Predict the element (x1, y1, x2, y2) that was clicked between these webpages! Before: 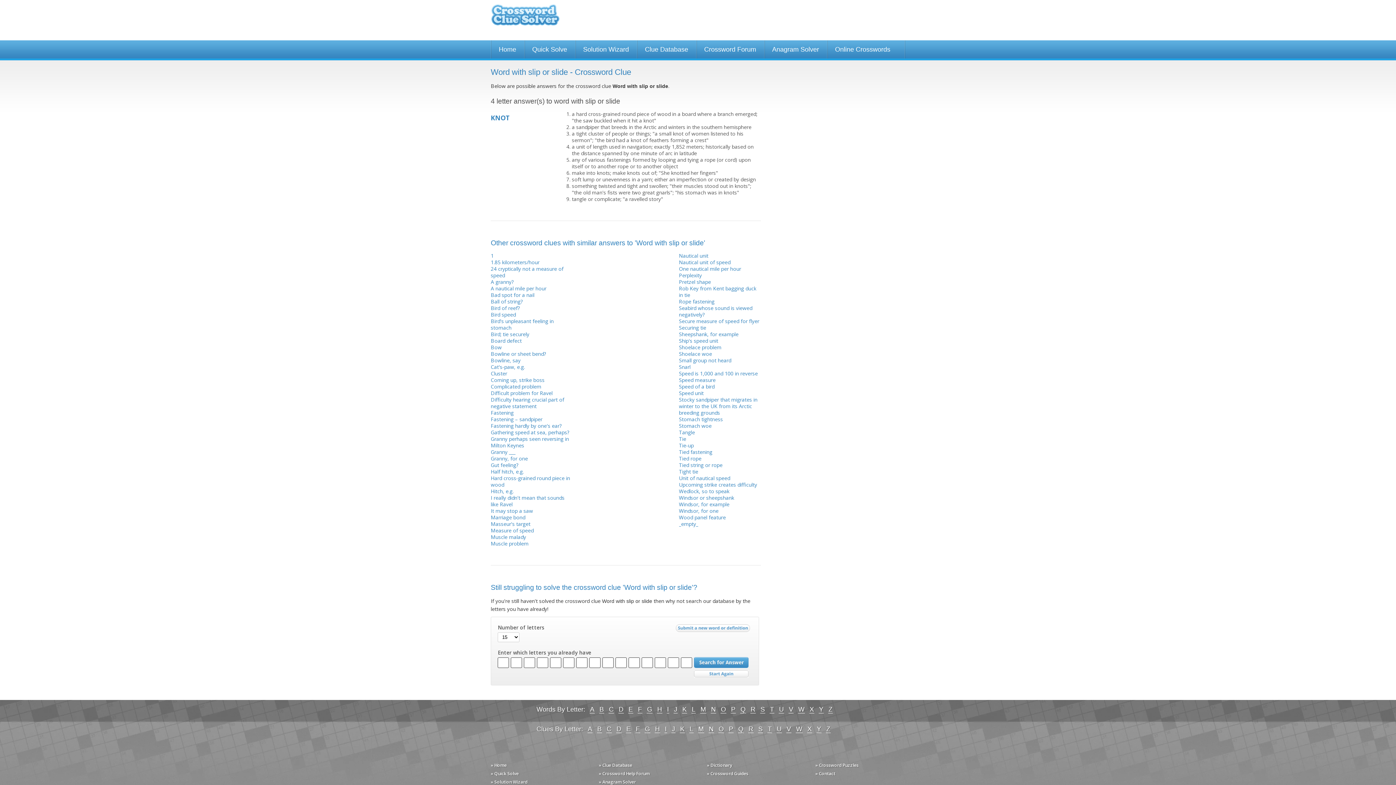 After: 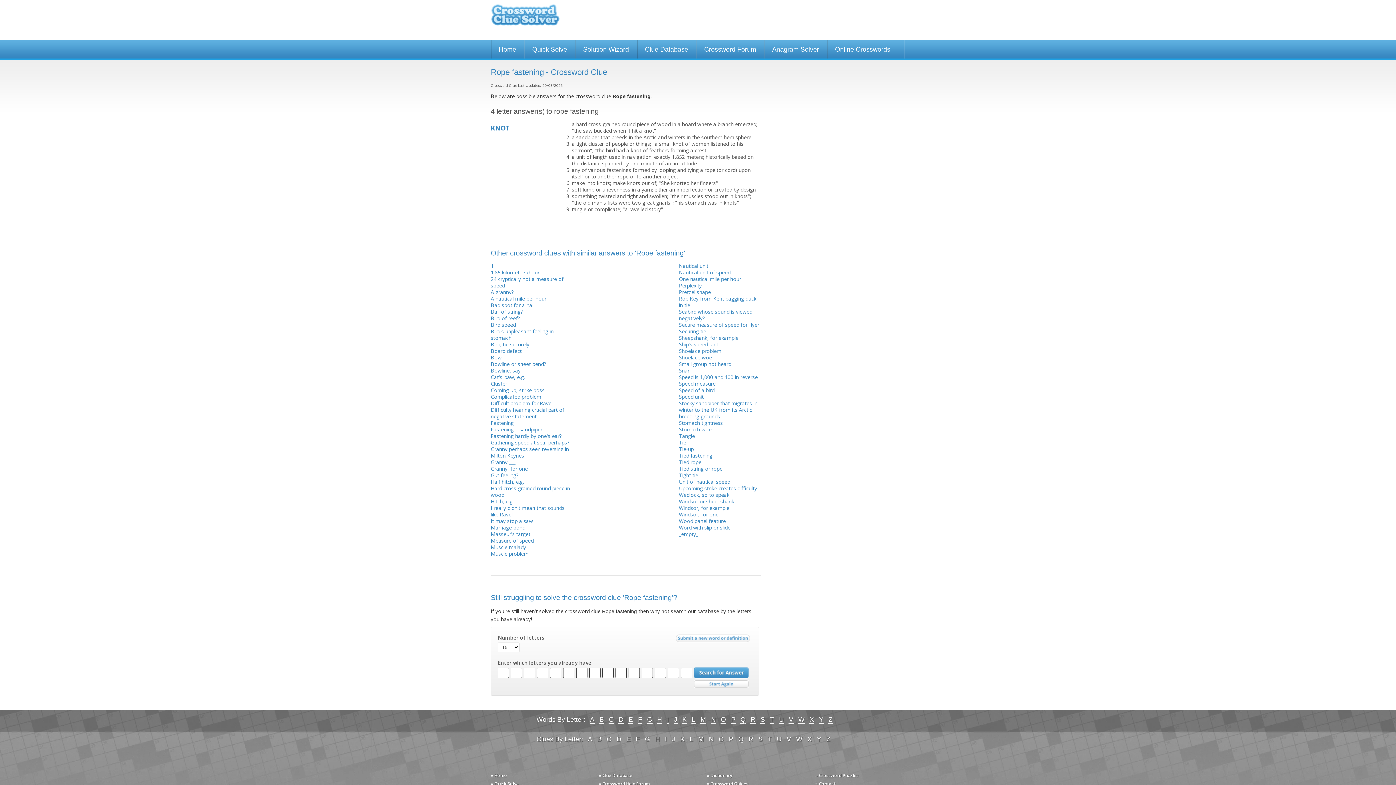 Action: bbox: (679, 298, 714, 305) label: Rope fastening